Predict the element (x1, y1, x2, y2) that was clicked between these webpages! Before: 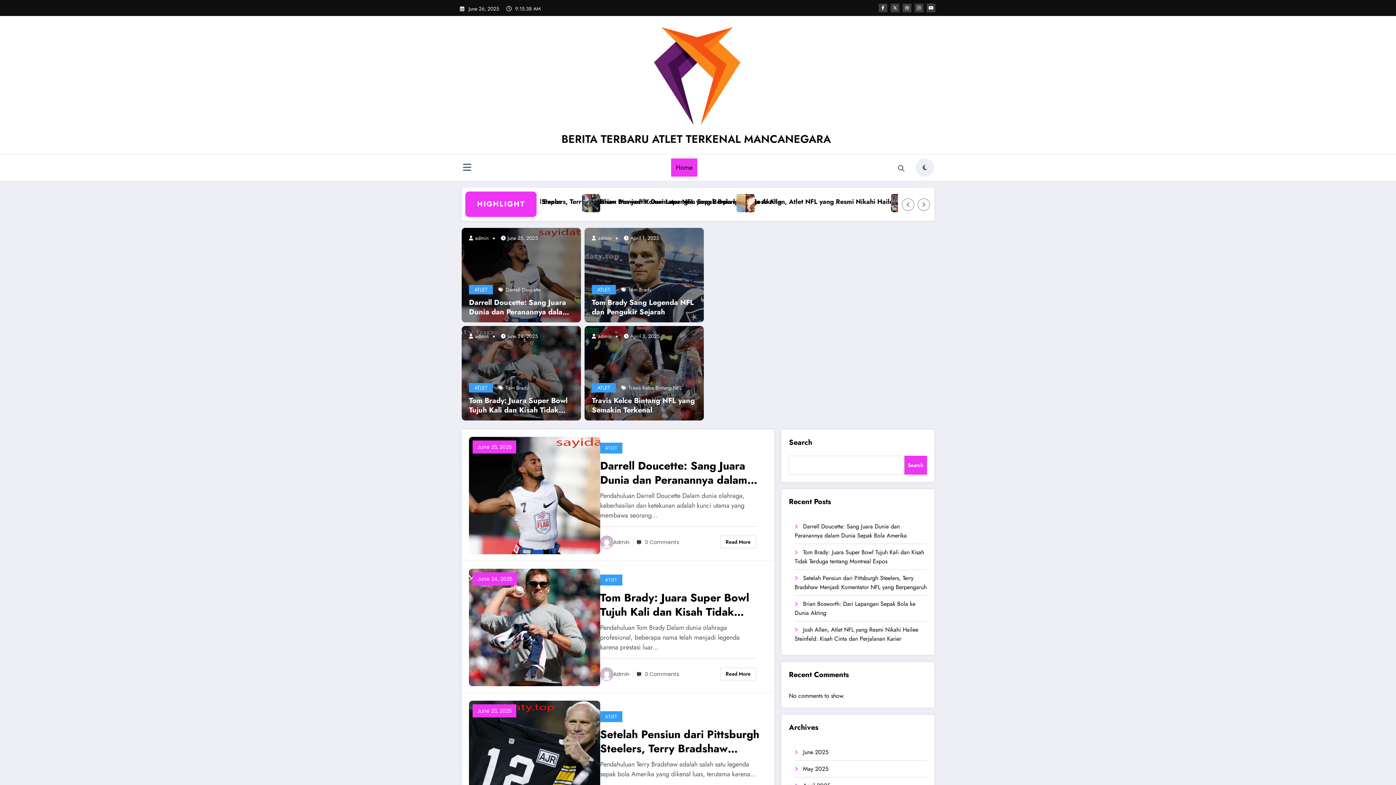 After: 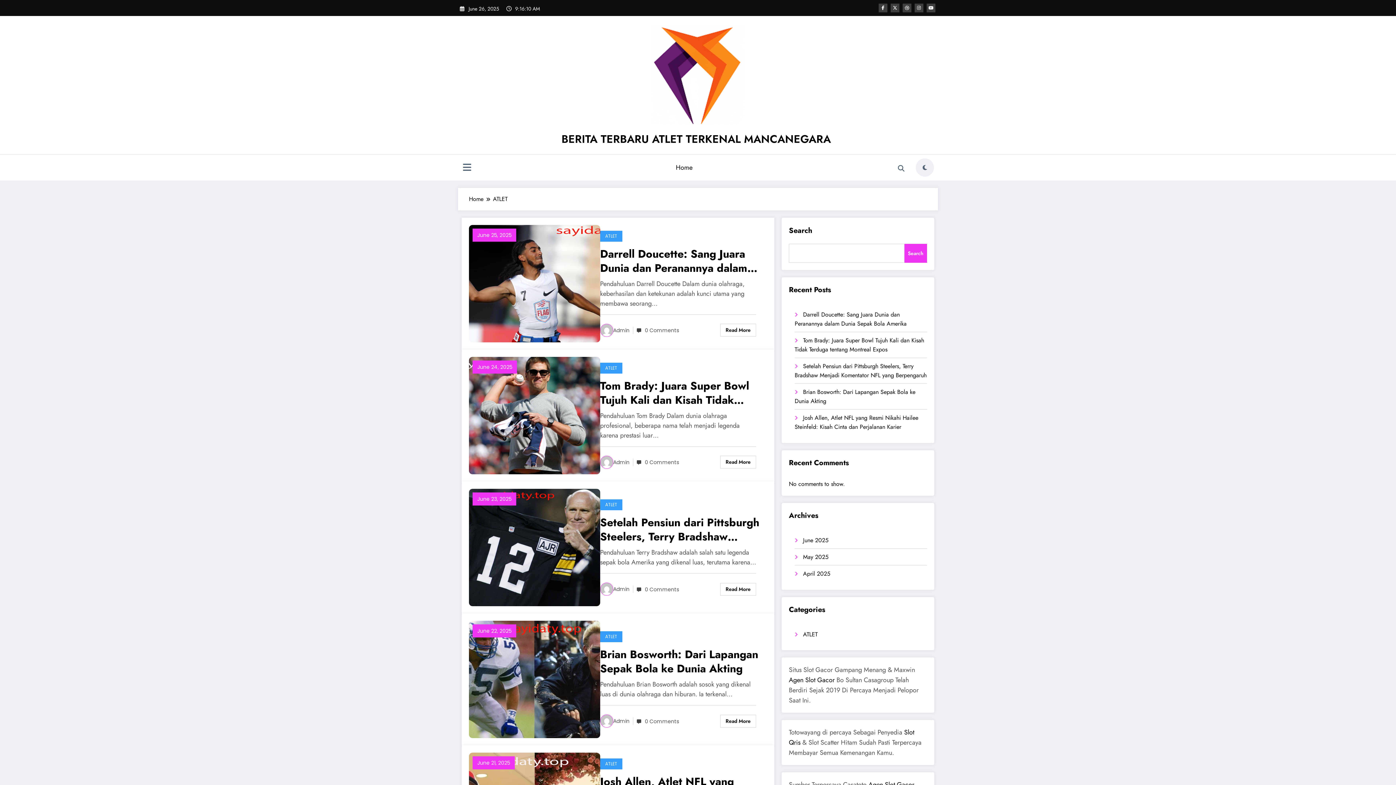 Action: bbox: (600, 574, 622, 585) label: ATLET